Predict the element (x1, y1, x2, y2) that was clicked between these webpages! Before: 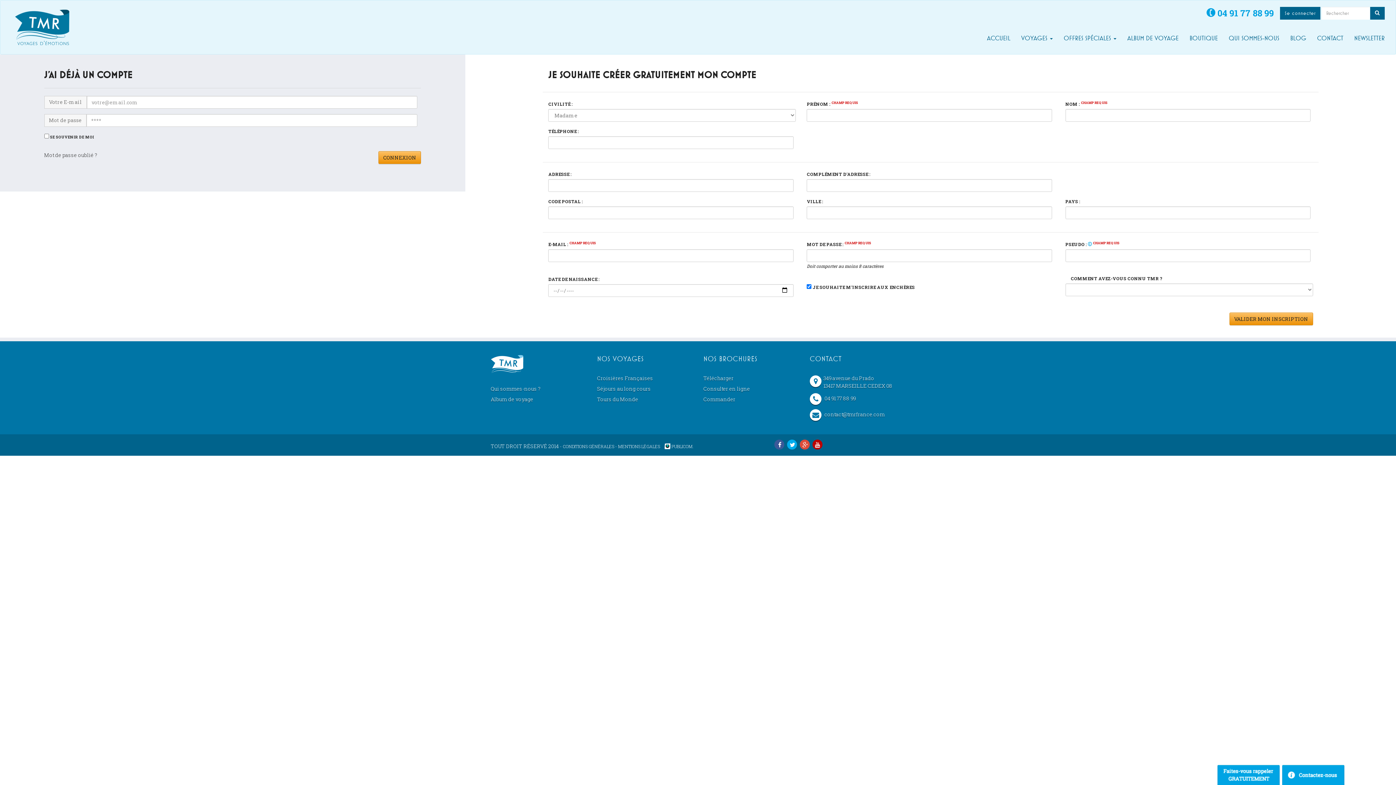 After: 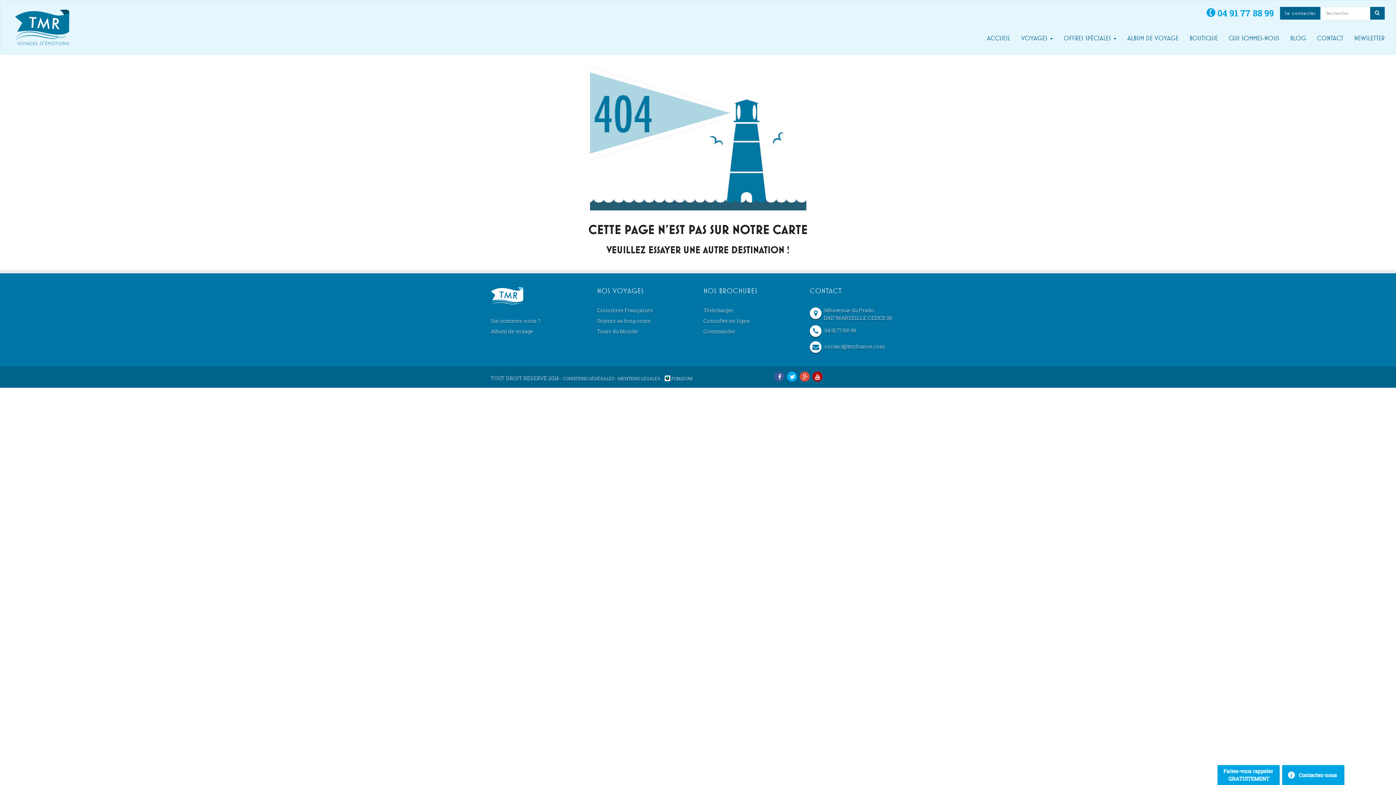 Action: bbox: (1285, 29, 1312, 46) label: BLOG